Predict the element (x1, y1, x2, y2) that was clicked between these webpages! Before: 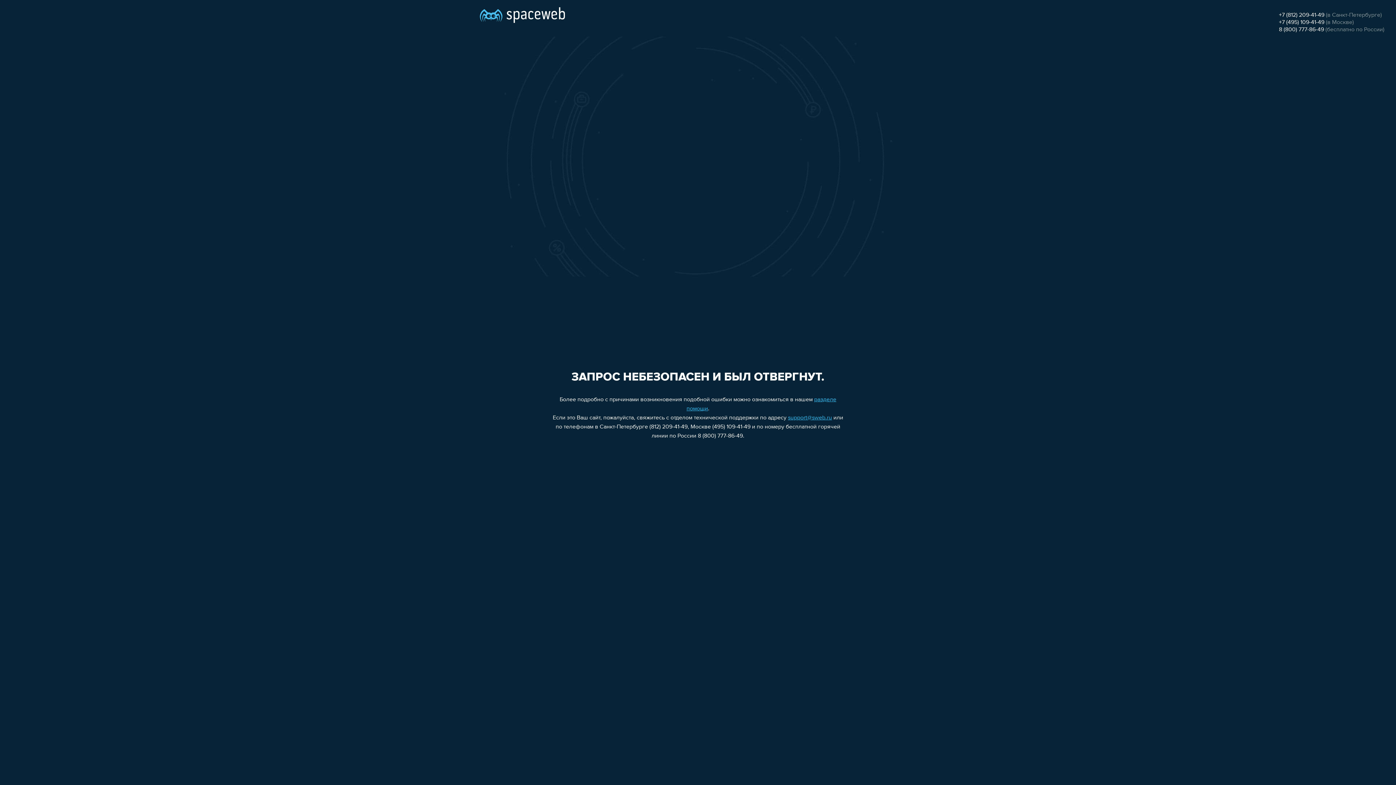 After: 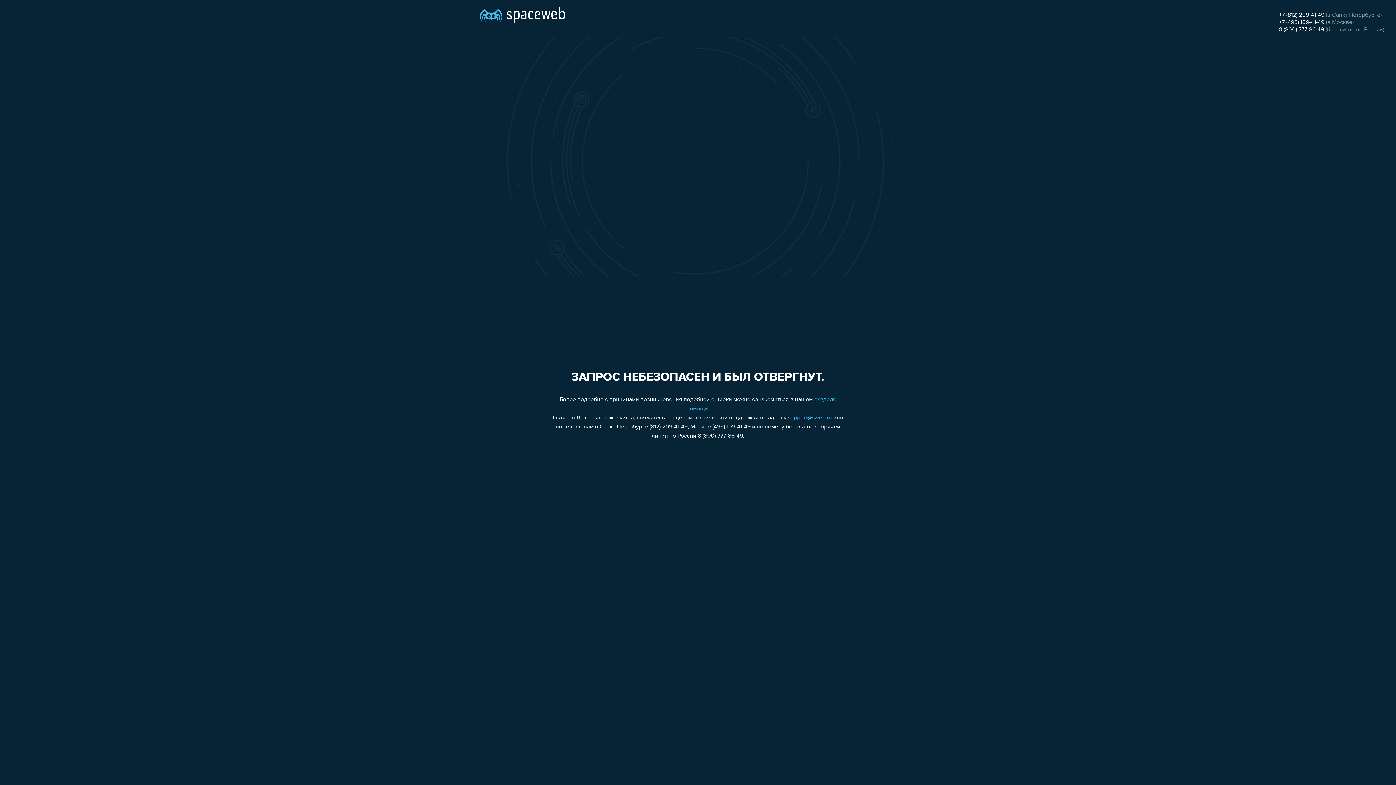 Action: label: +7 (495) 109-41-49 bbox: (1279, 19, 1324, 25)